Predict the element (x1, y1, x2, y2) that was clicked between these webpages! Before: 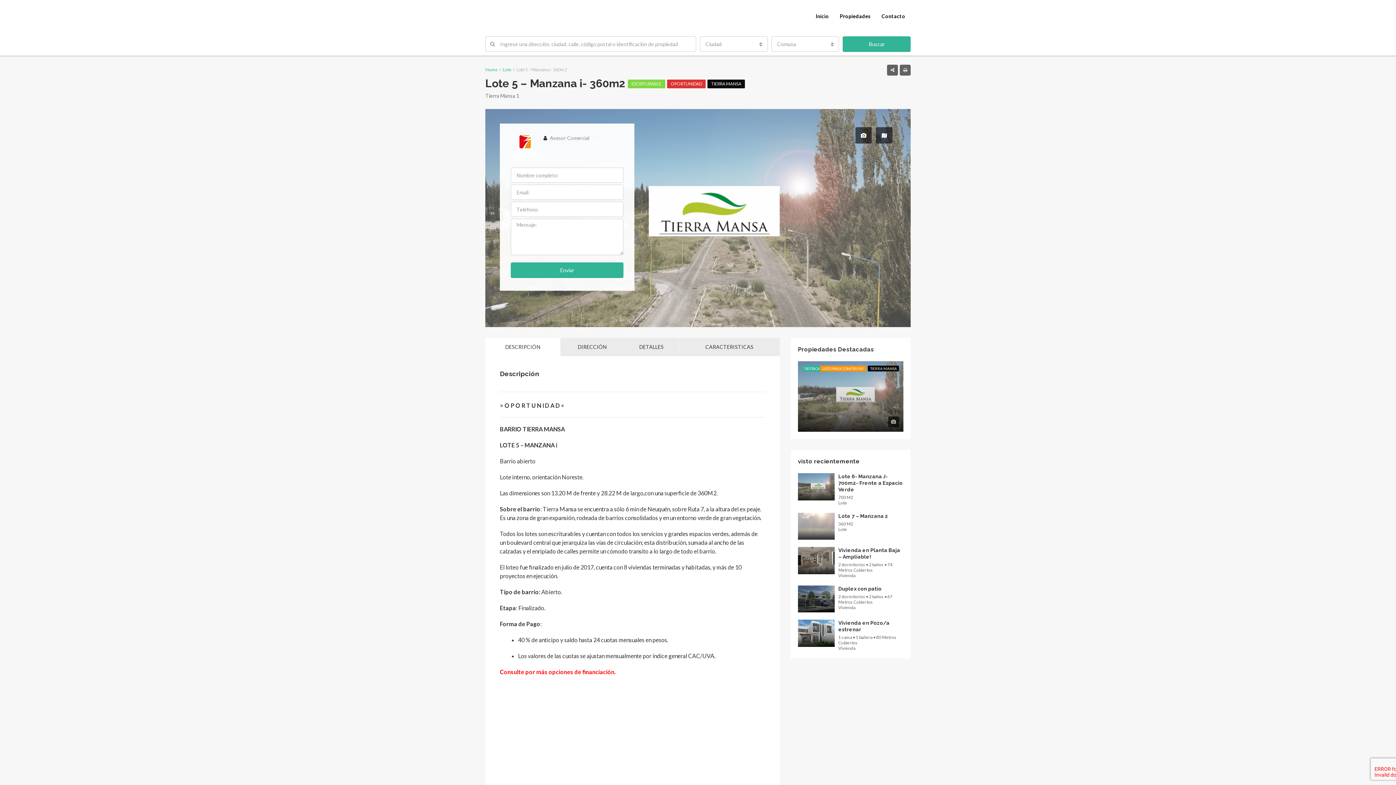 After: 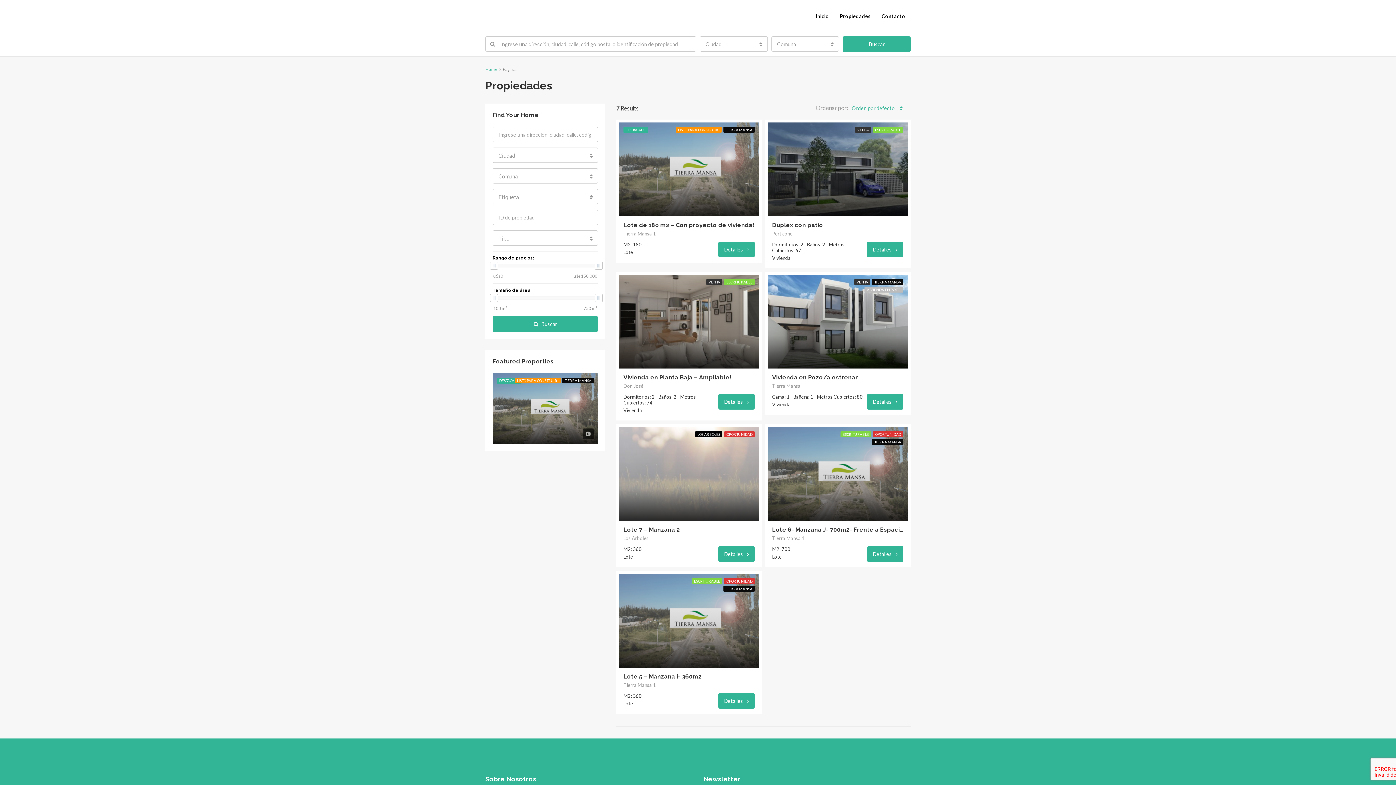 Action: bbox: (843, 36, 910, 52) label: Buscar